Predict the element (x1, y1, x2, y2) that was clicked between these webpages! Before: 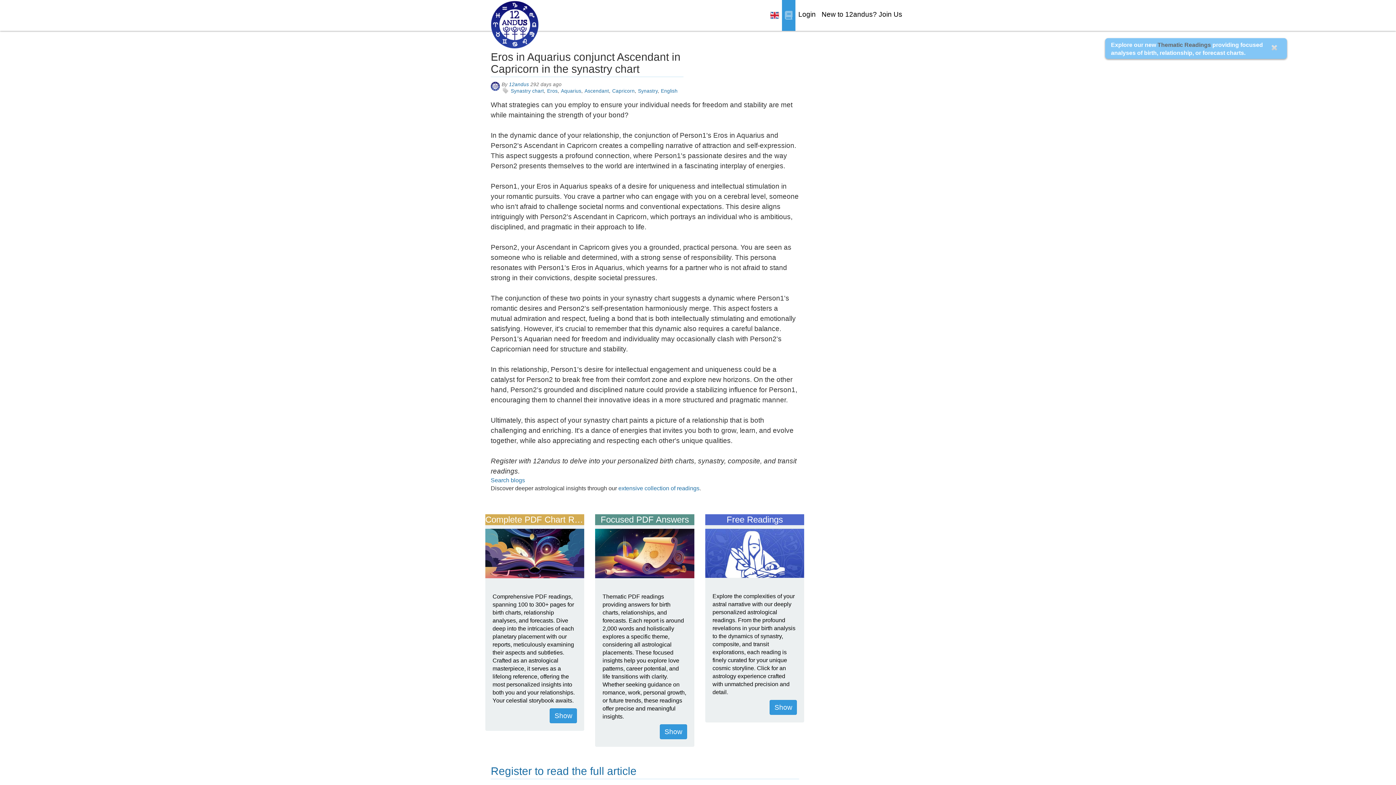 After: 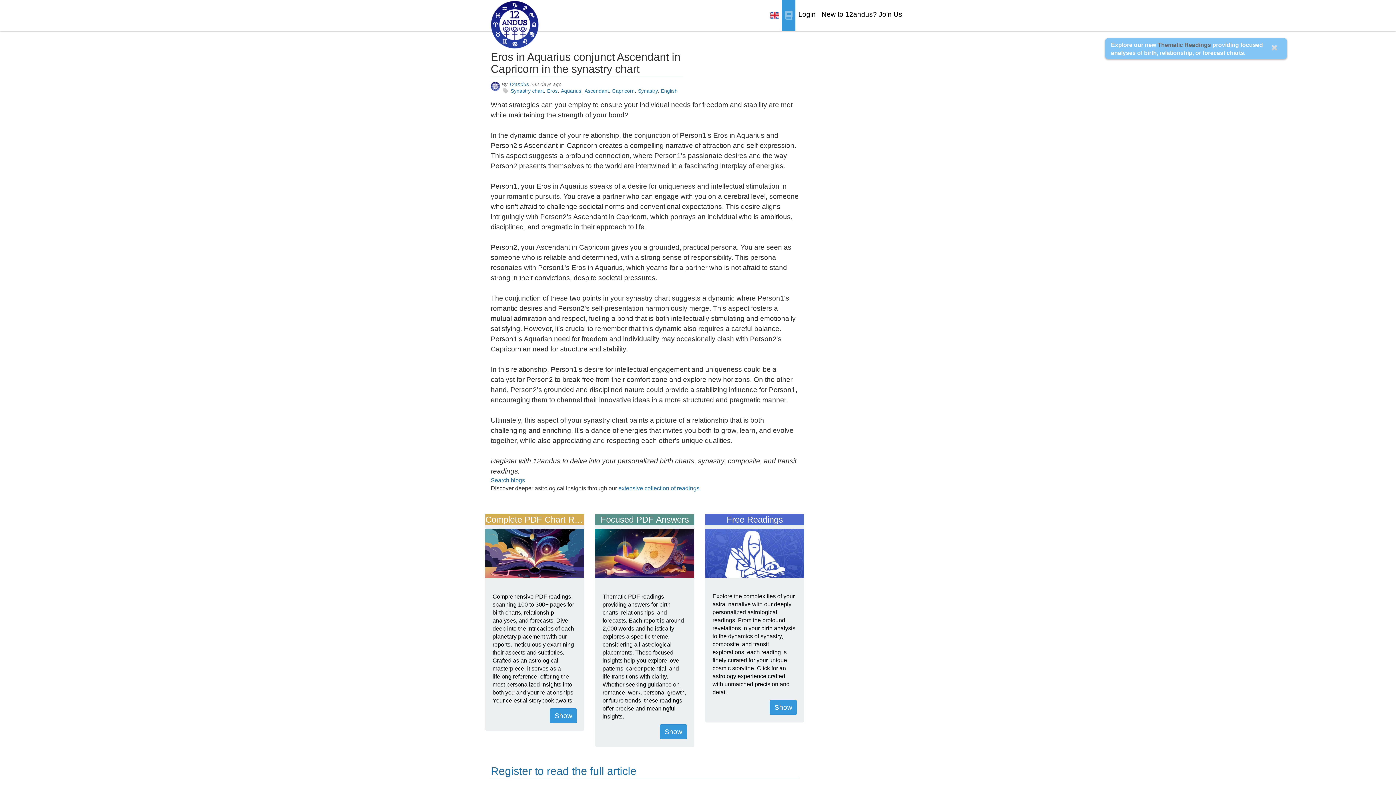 Action: bbox: (490, 81, 500, 90)